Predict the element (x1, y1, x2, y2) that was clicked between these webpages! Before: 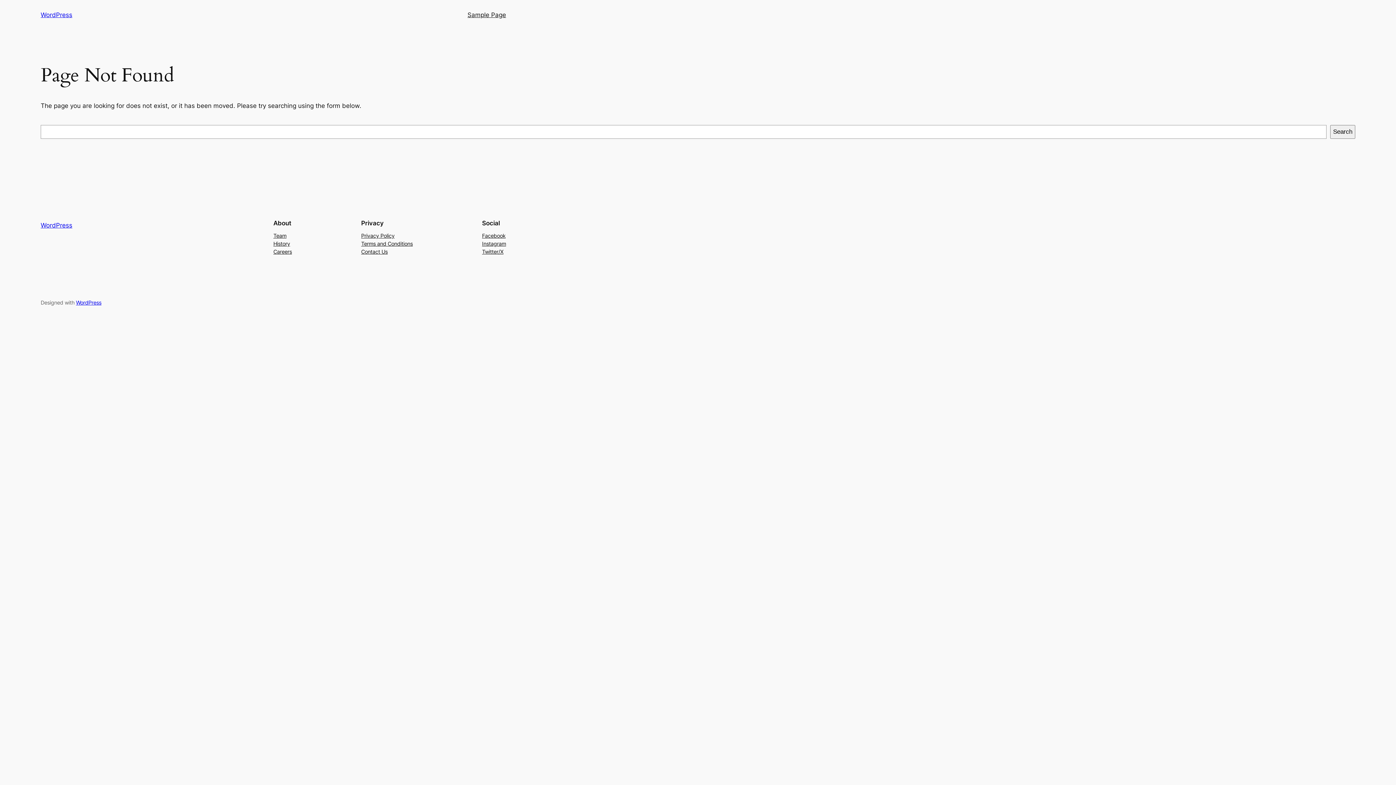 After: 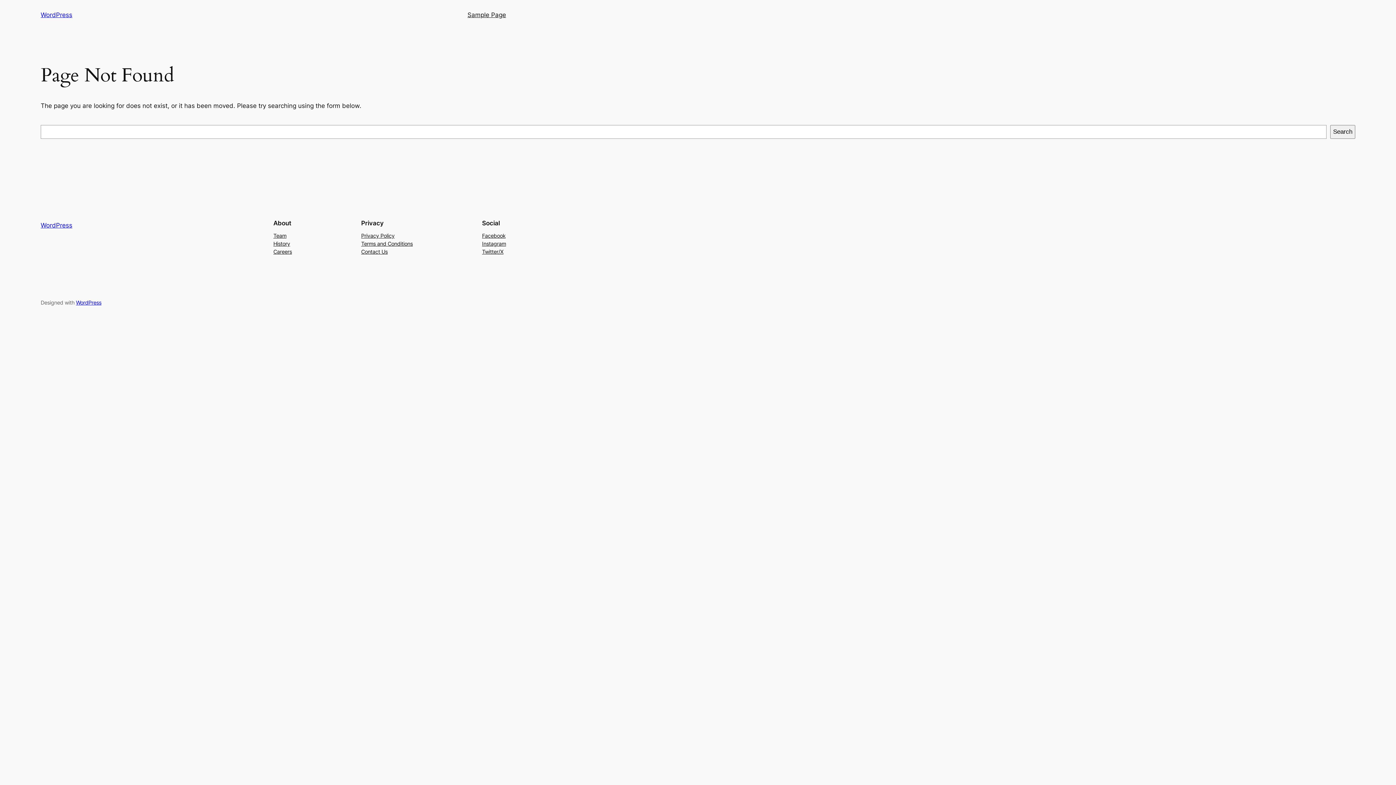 Action: label: Team bbox: (273, 231, 286, 239)